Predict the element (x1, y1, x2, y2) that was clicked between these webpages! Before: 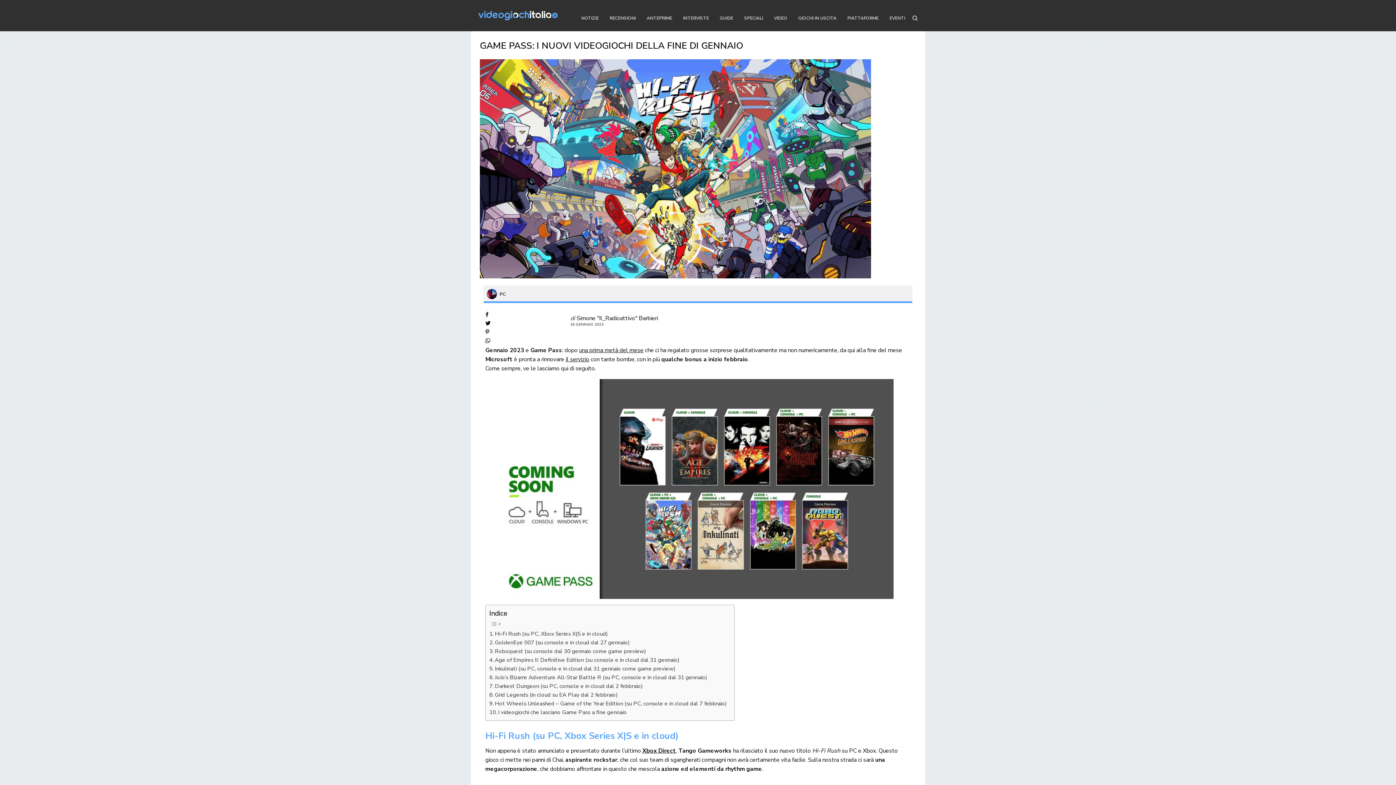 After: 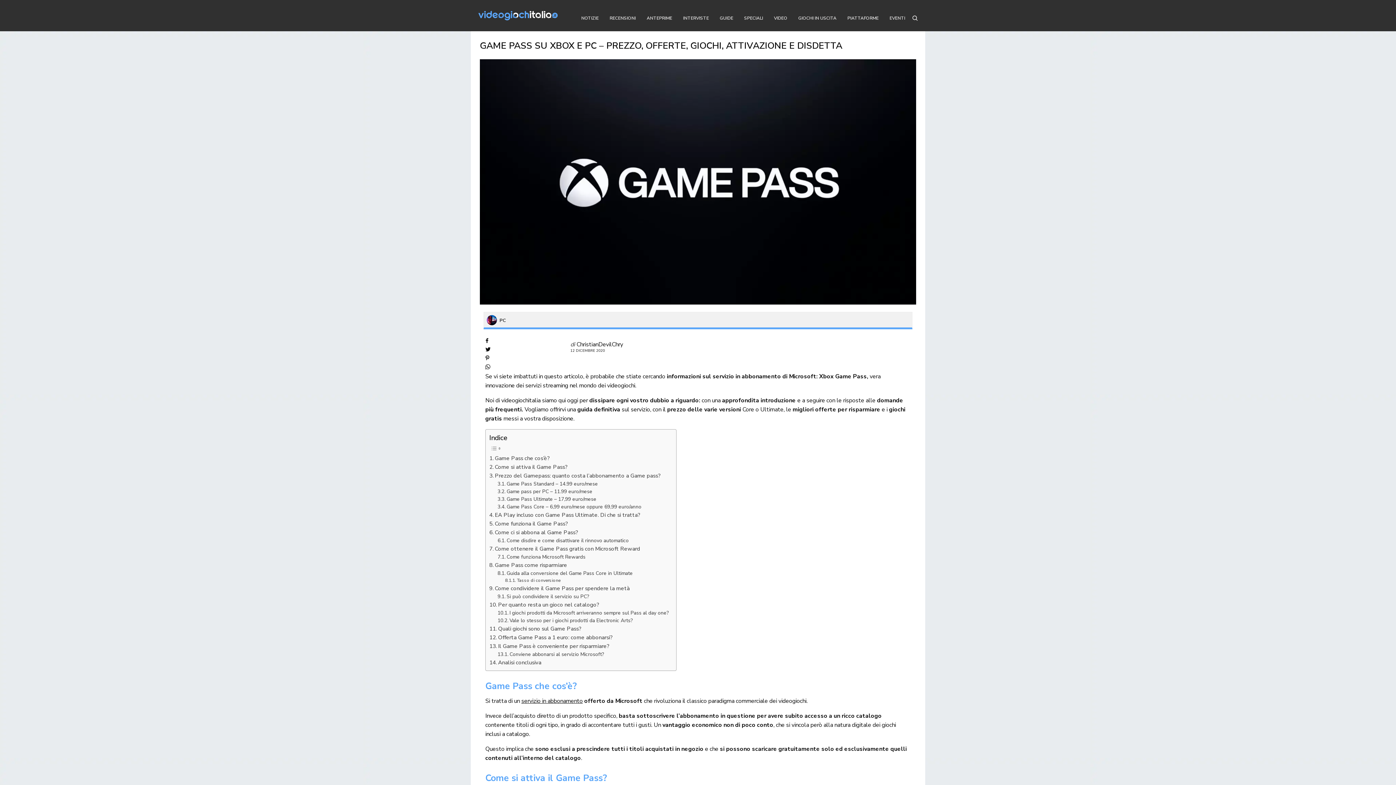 Action: bbox: (565, 355, 589, 363) label: il servizio